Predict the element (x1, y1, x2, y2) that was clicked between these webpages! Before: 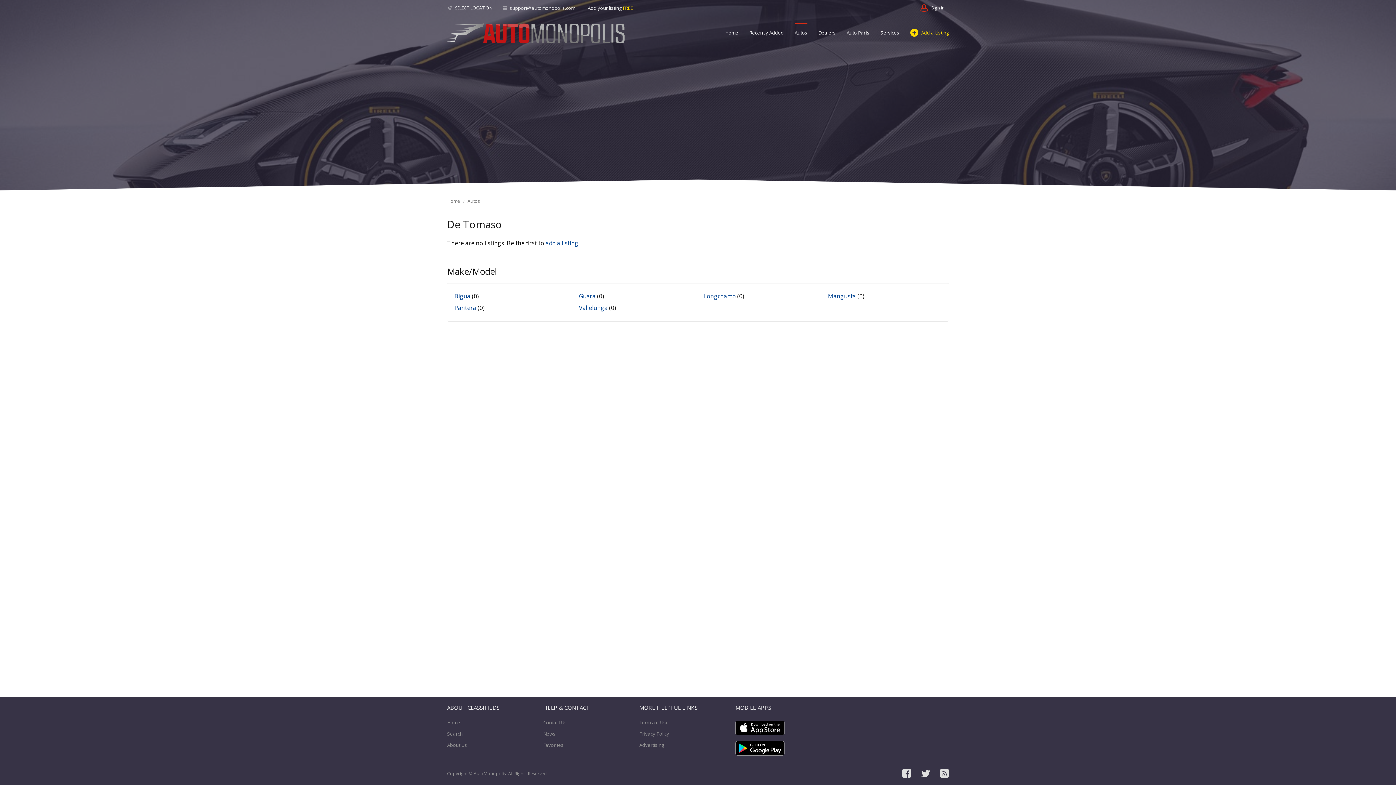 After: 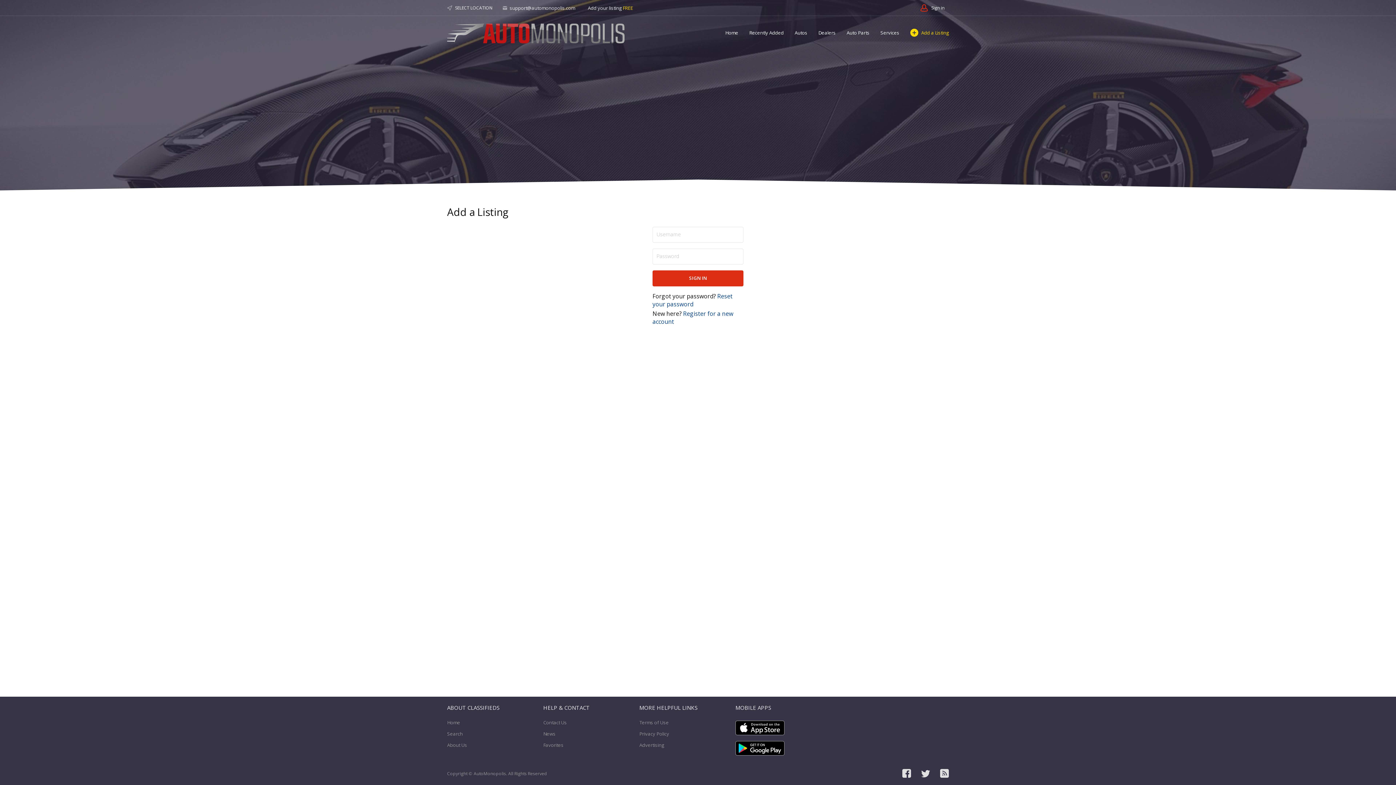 Action: bbox: (588, 4, 633, 11) label: Add your listing FREE